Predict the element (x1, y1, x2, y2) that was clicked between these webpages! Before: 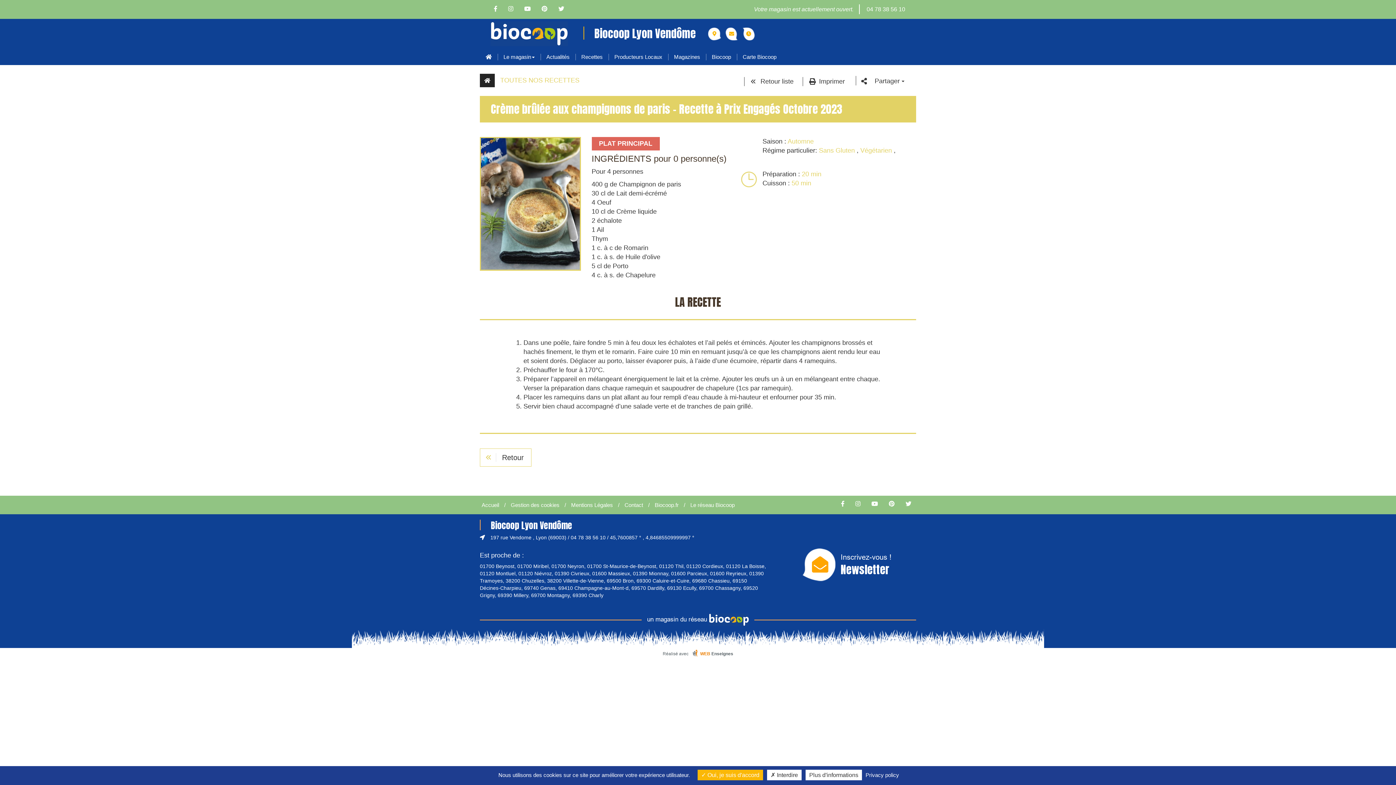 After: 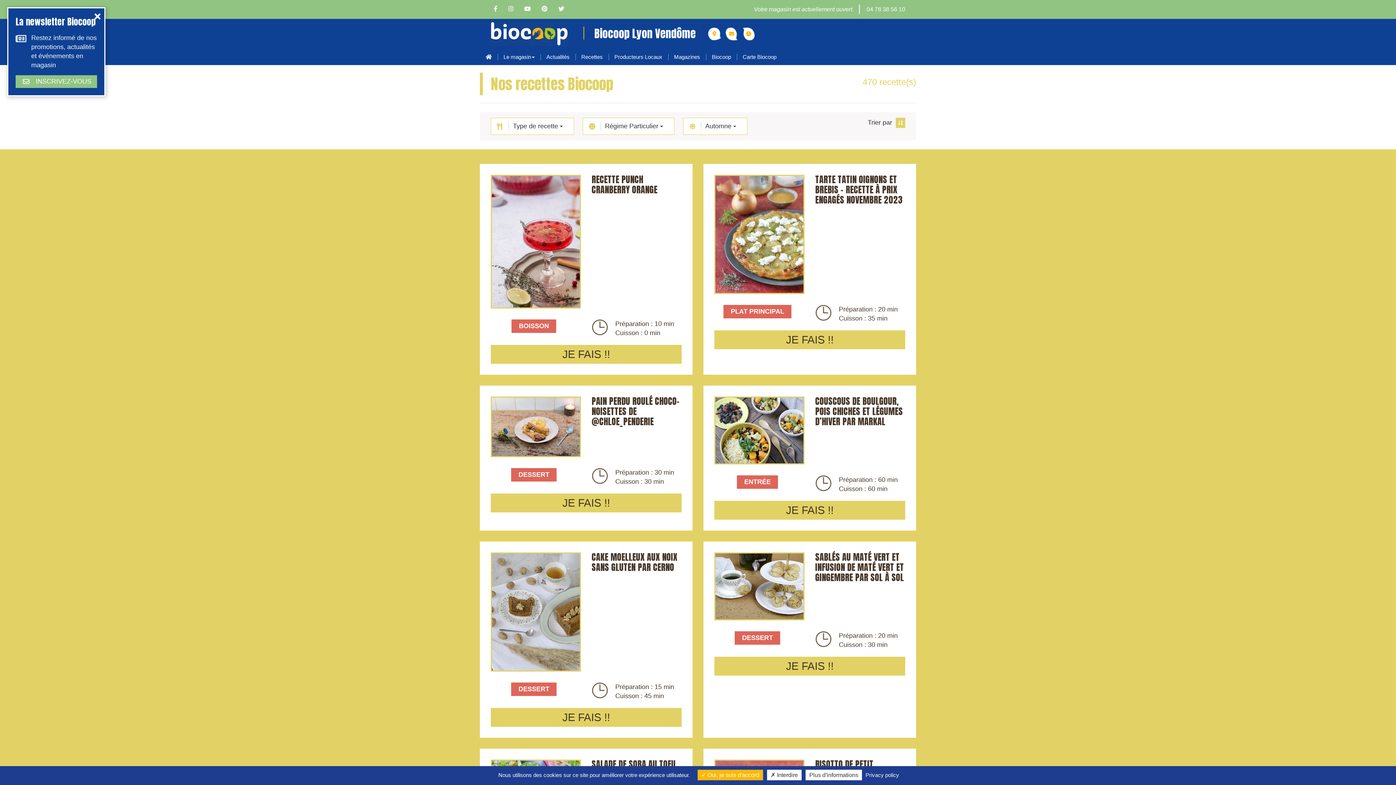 Action: bbox: (787, 137, 814, 145) label: Automne